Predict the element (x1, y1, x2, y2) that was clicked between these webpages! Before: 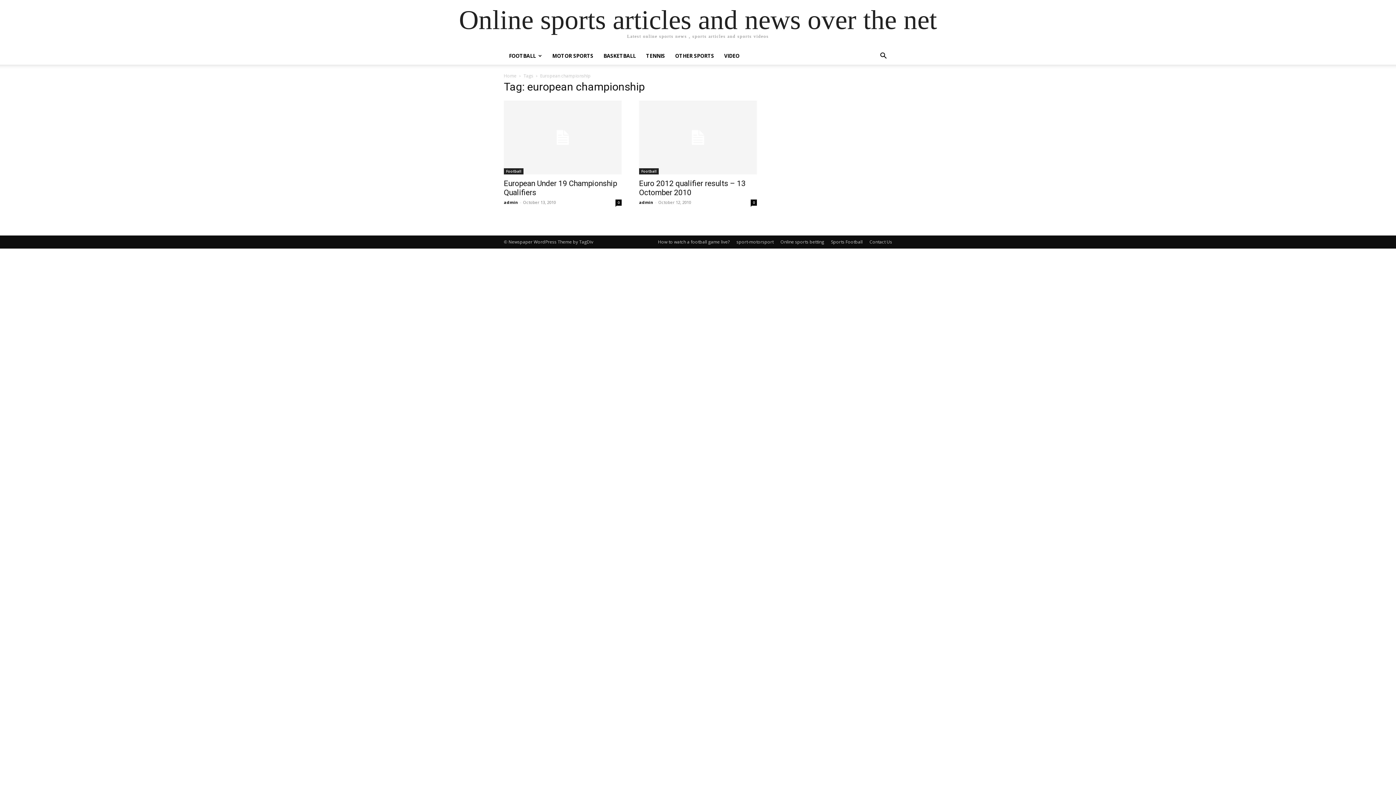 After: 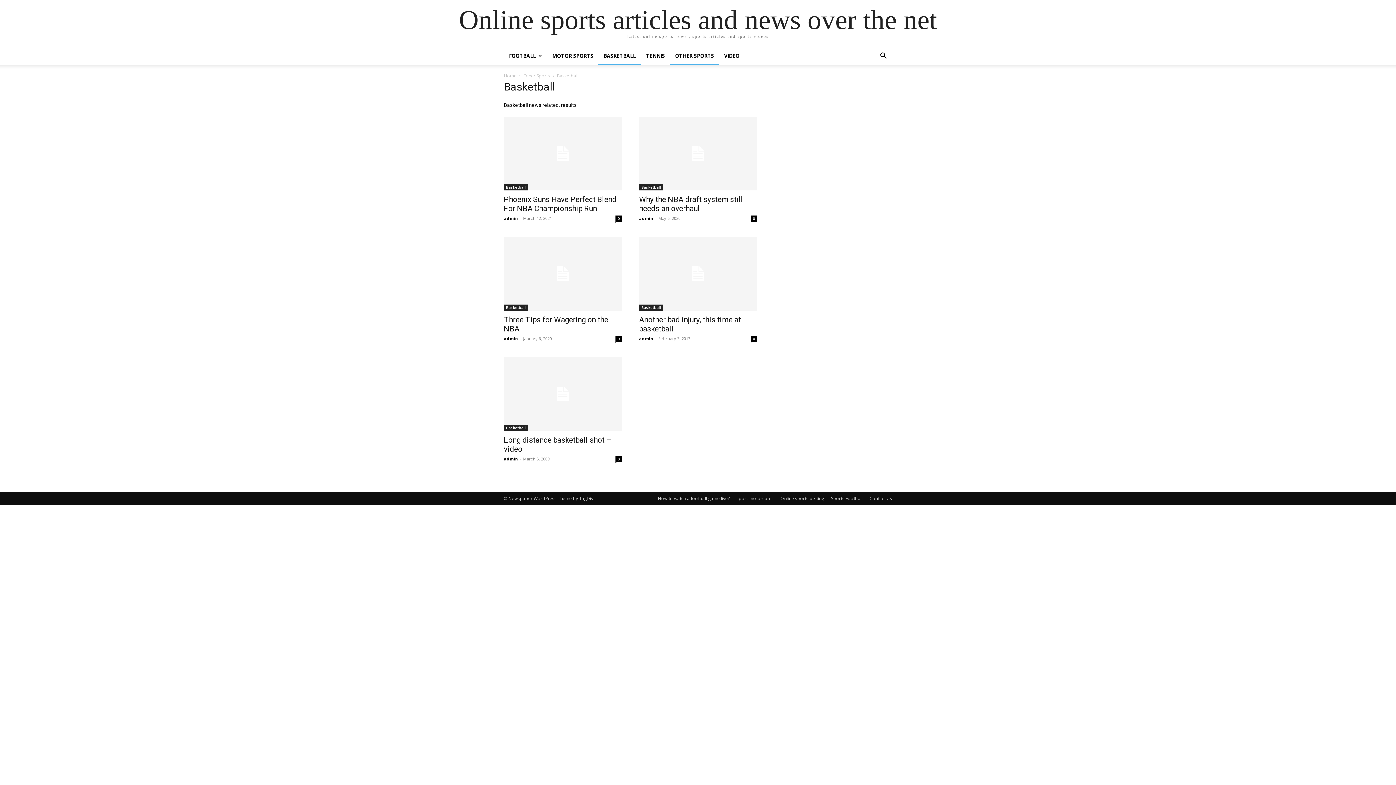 Action: label: BASKETBALL bbox: (598, 47, 641, 64)